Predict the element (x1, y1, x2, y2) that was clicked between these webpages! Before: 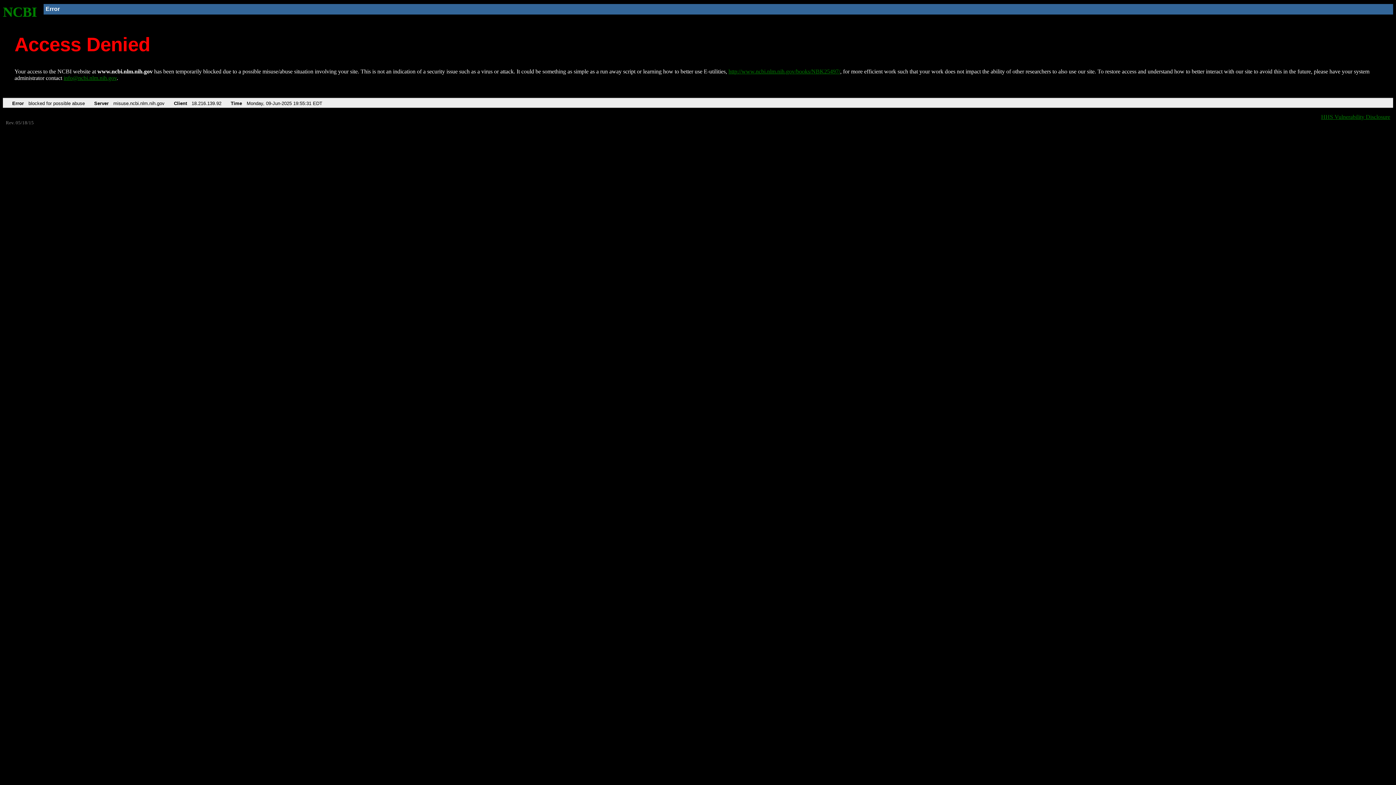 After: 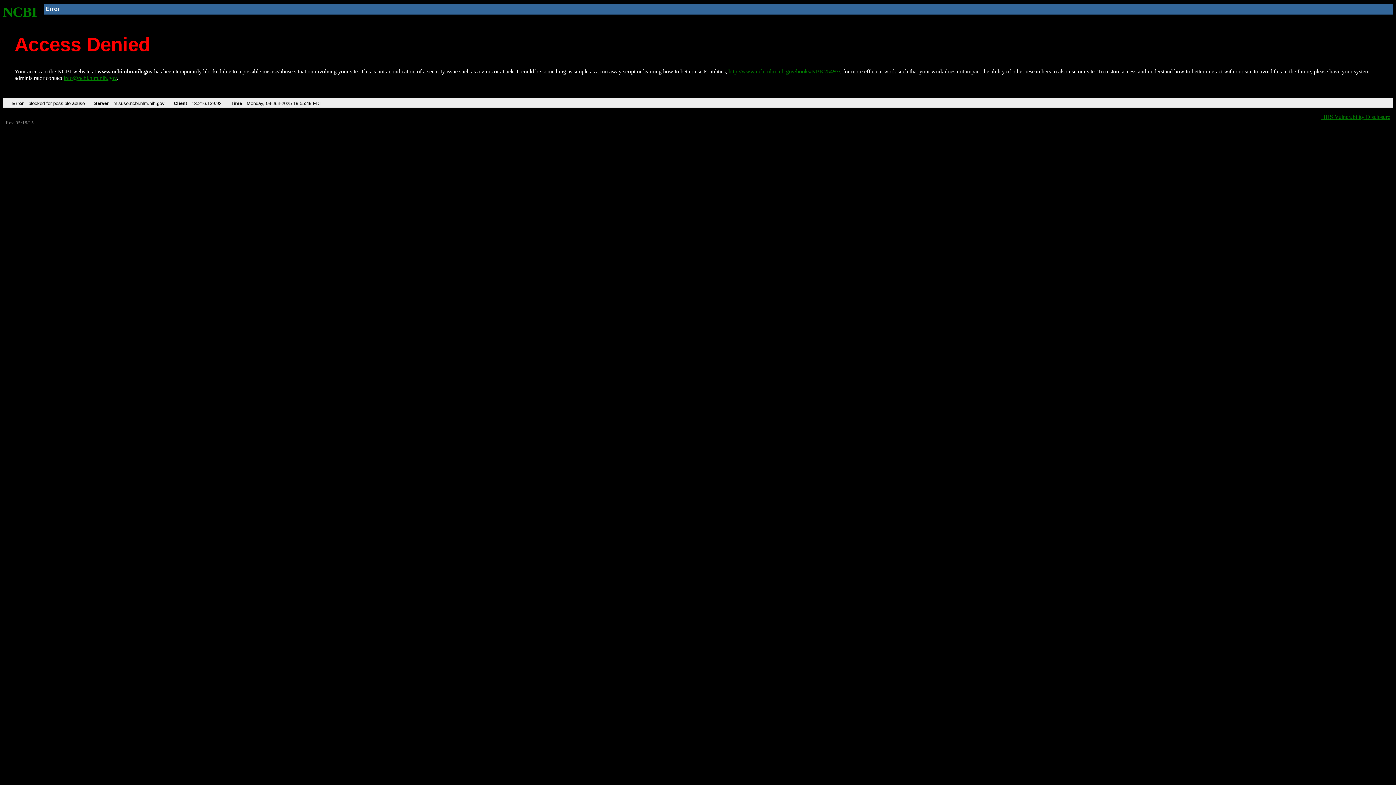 Action: label: NCBI bbox: (2, 4, 37, 19)